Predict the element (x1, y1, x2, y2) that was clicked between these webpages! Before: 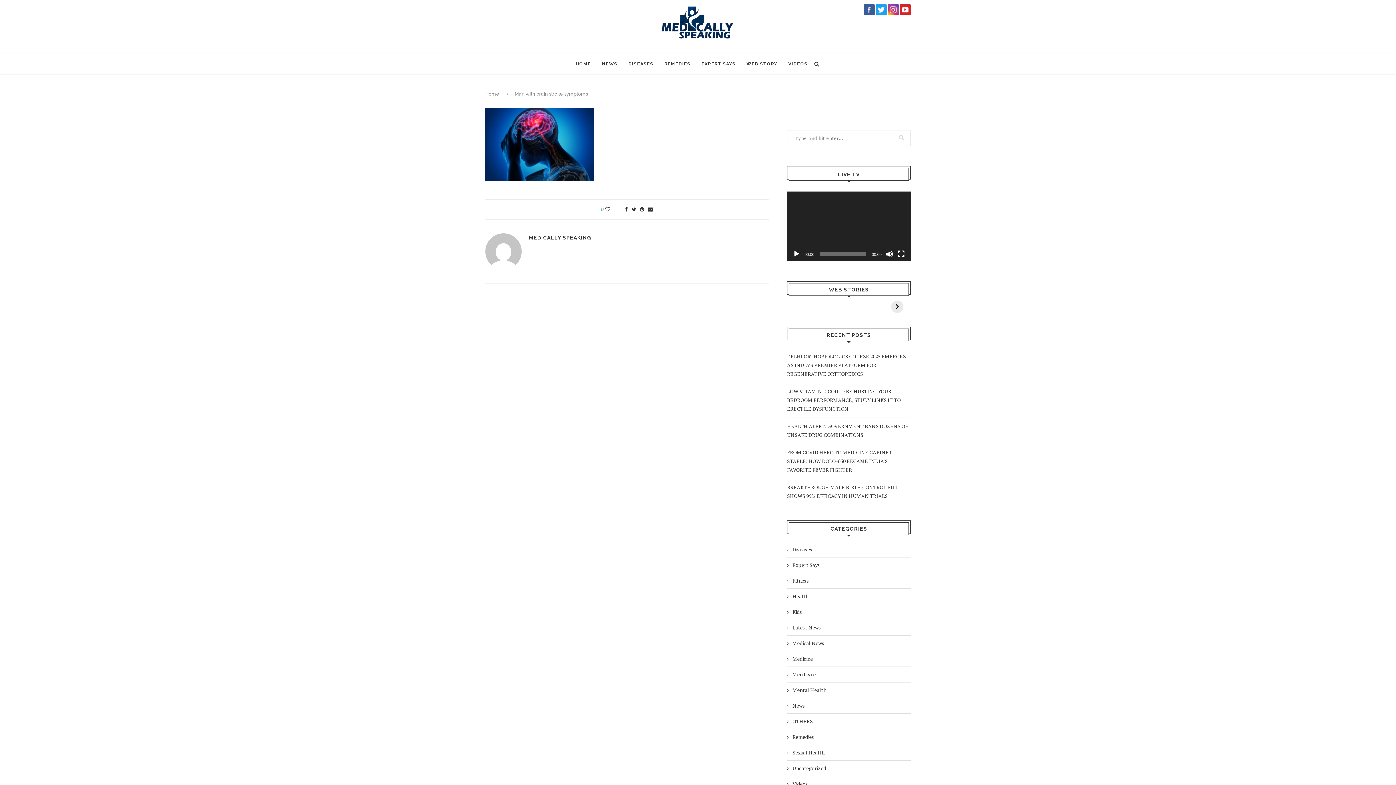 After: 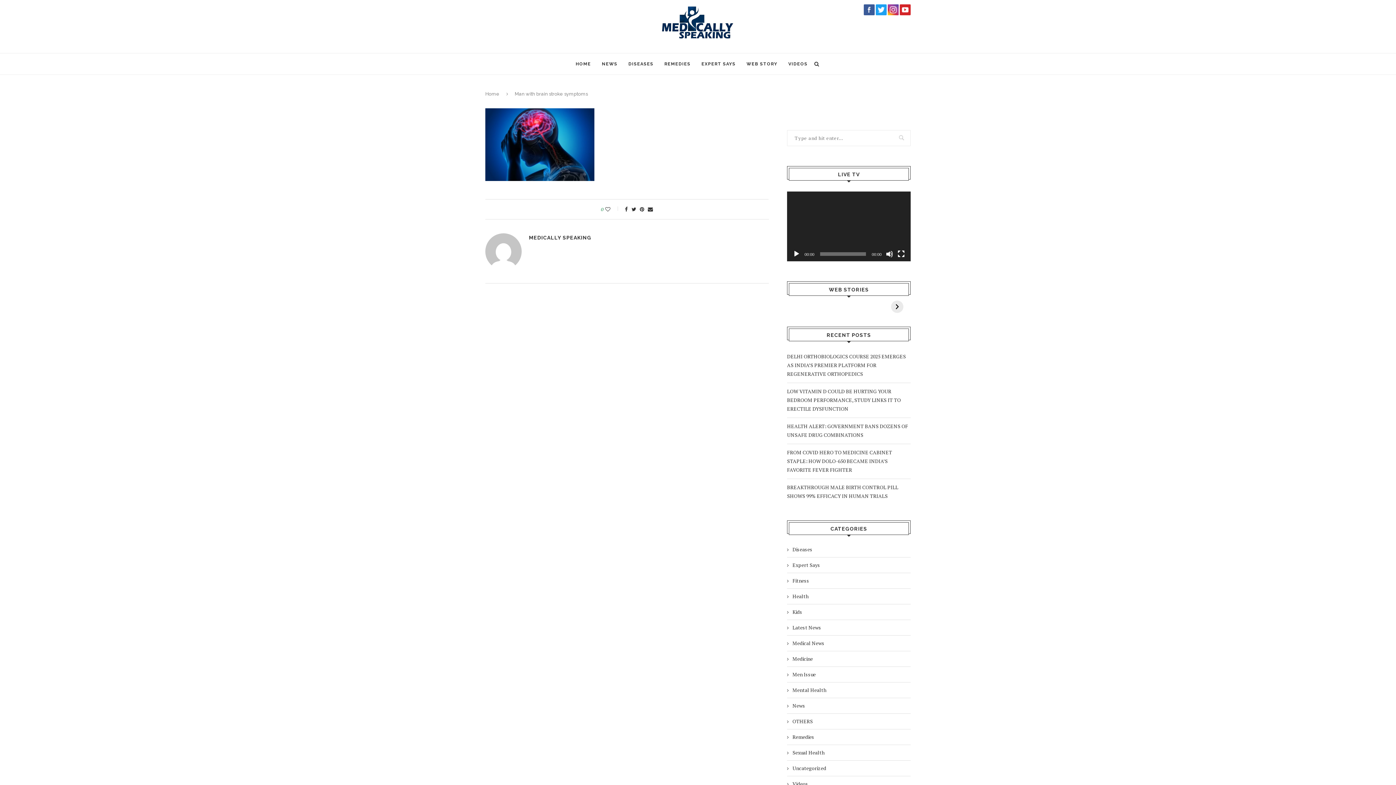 Action: bbox: (863, 5, 875, 12) label:  